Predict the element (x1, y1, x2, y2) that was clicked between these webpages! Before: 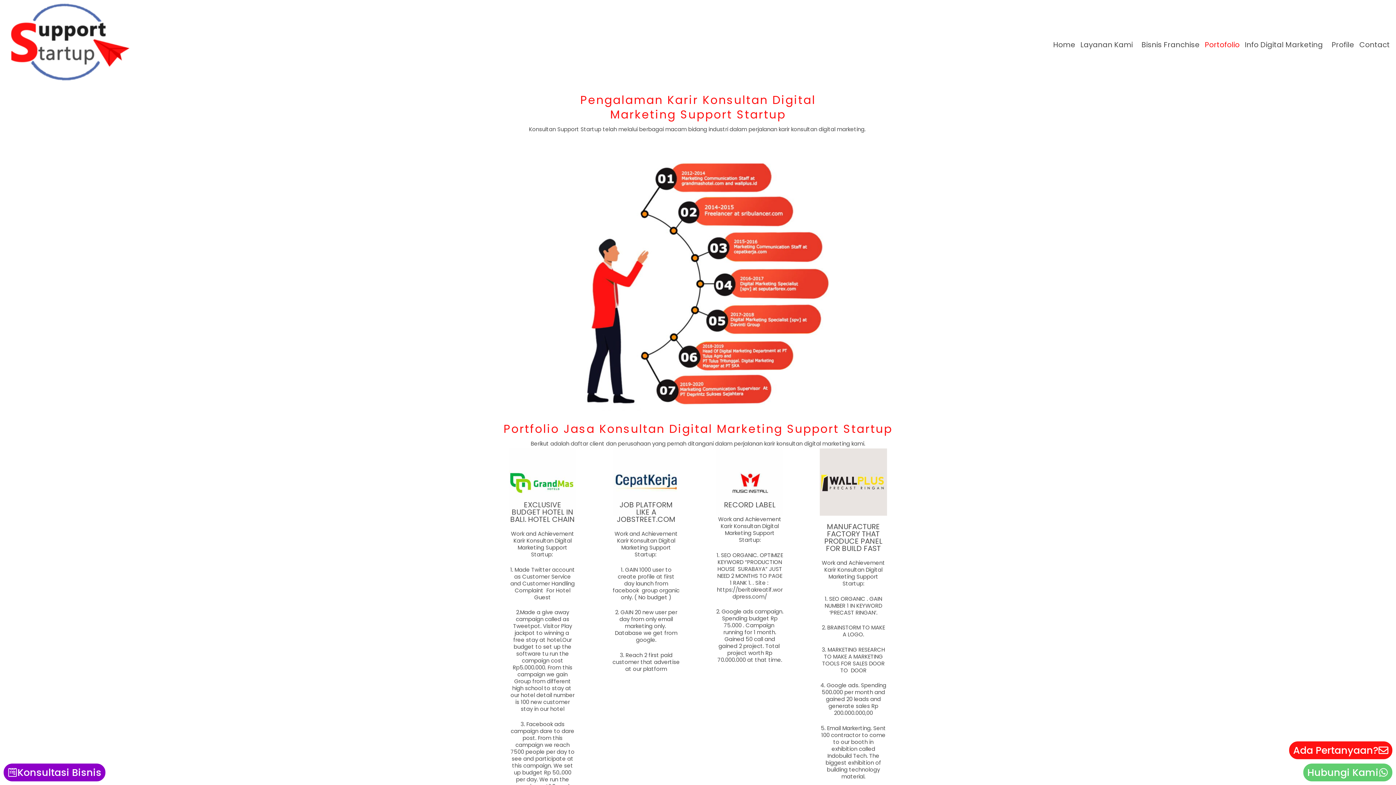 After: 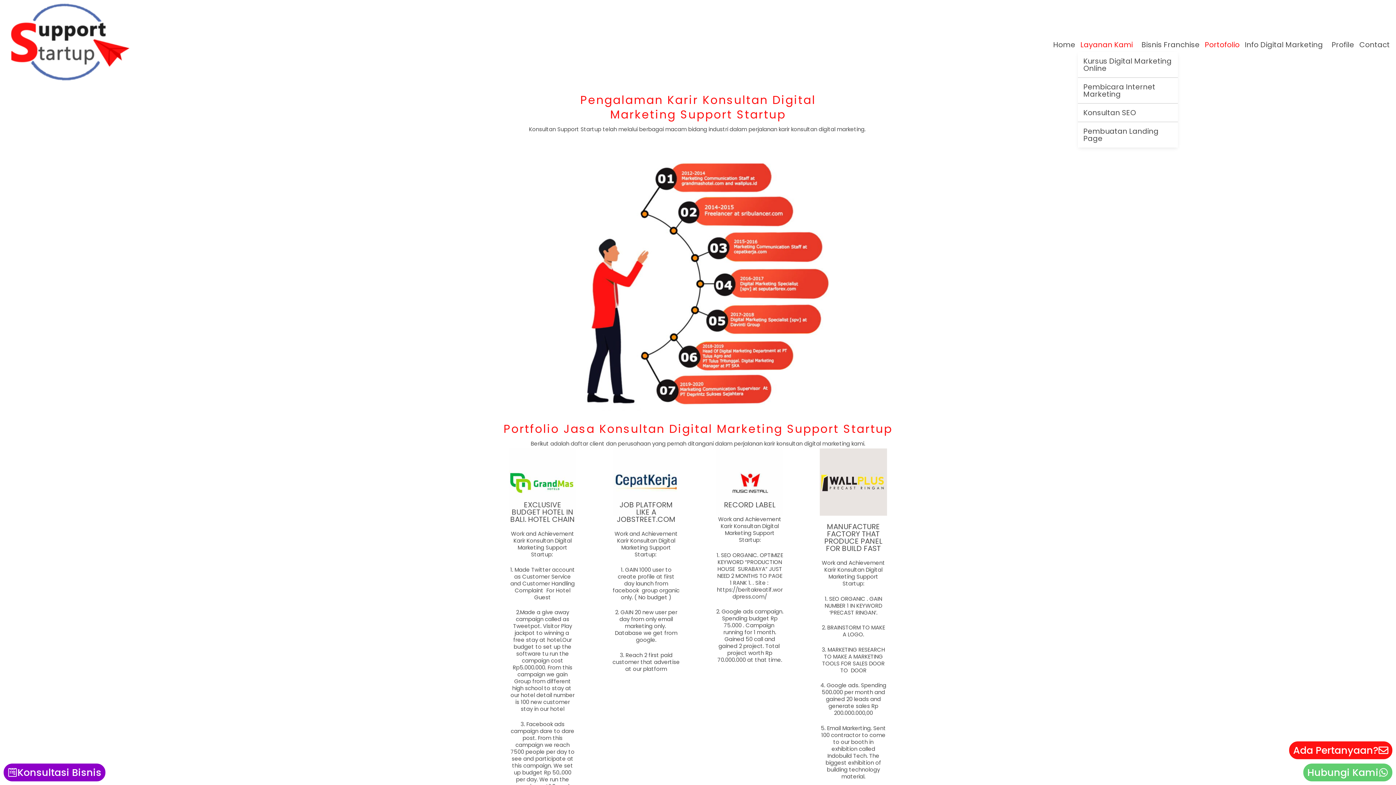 Action: label: Layanan Kami bbox: (1078, 37, 1139, 51)